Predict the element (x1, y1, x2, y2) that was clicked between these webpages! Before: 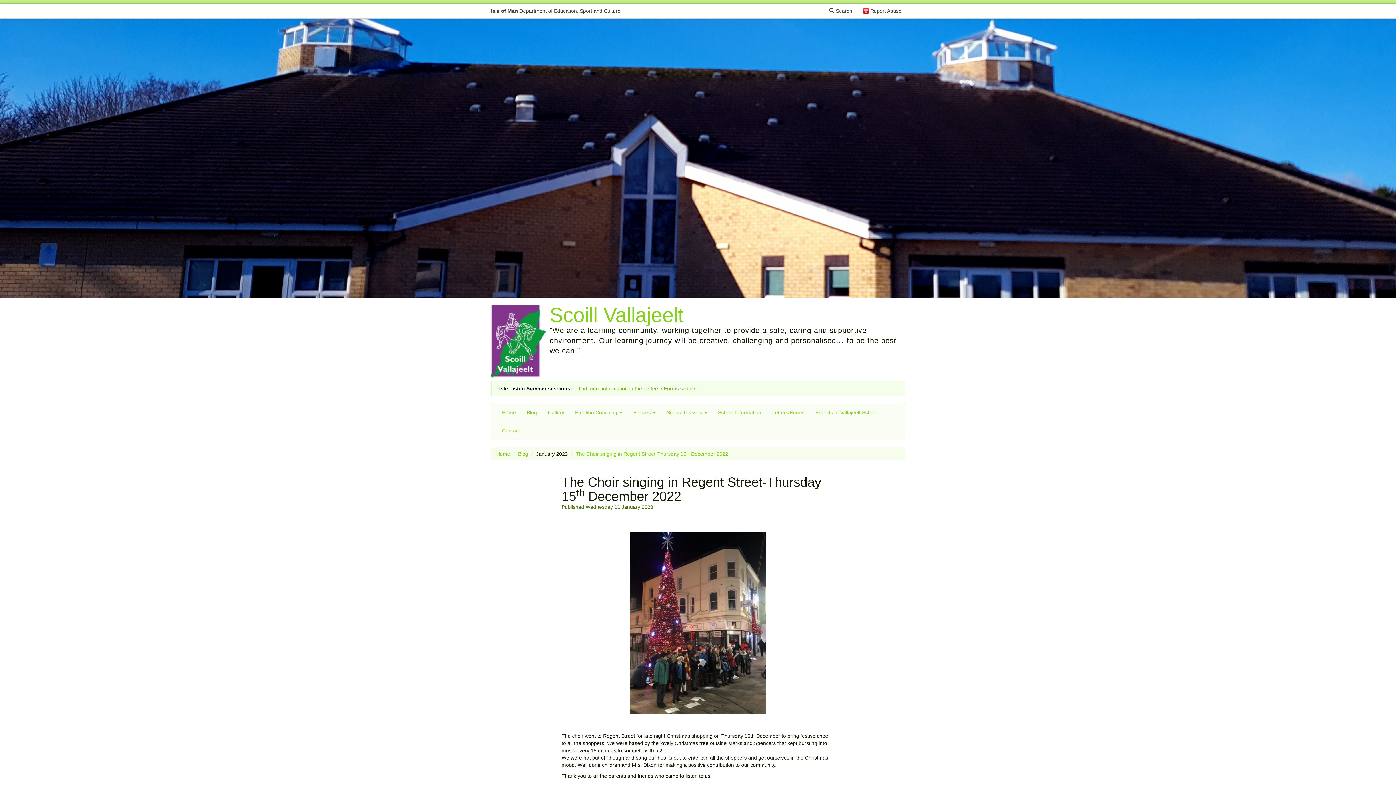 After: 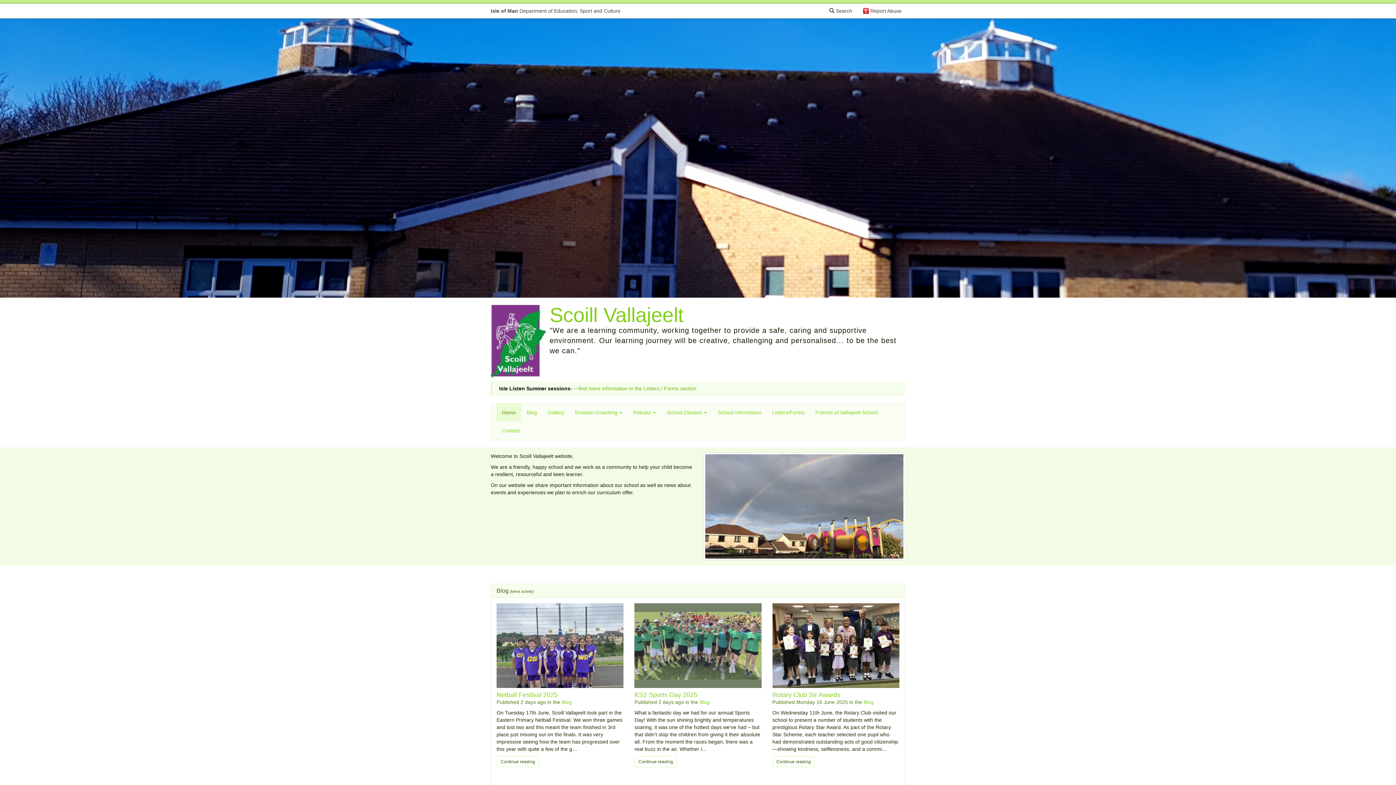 Action: bbox: (490, 338, 546, 343)